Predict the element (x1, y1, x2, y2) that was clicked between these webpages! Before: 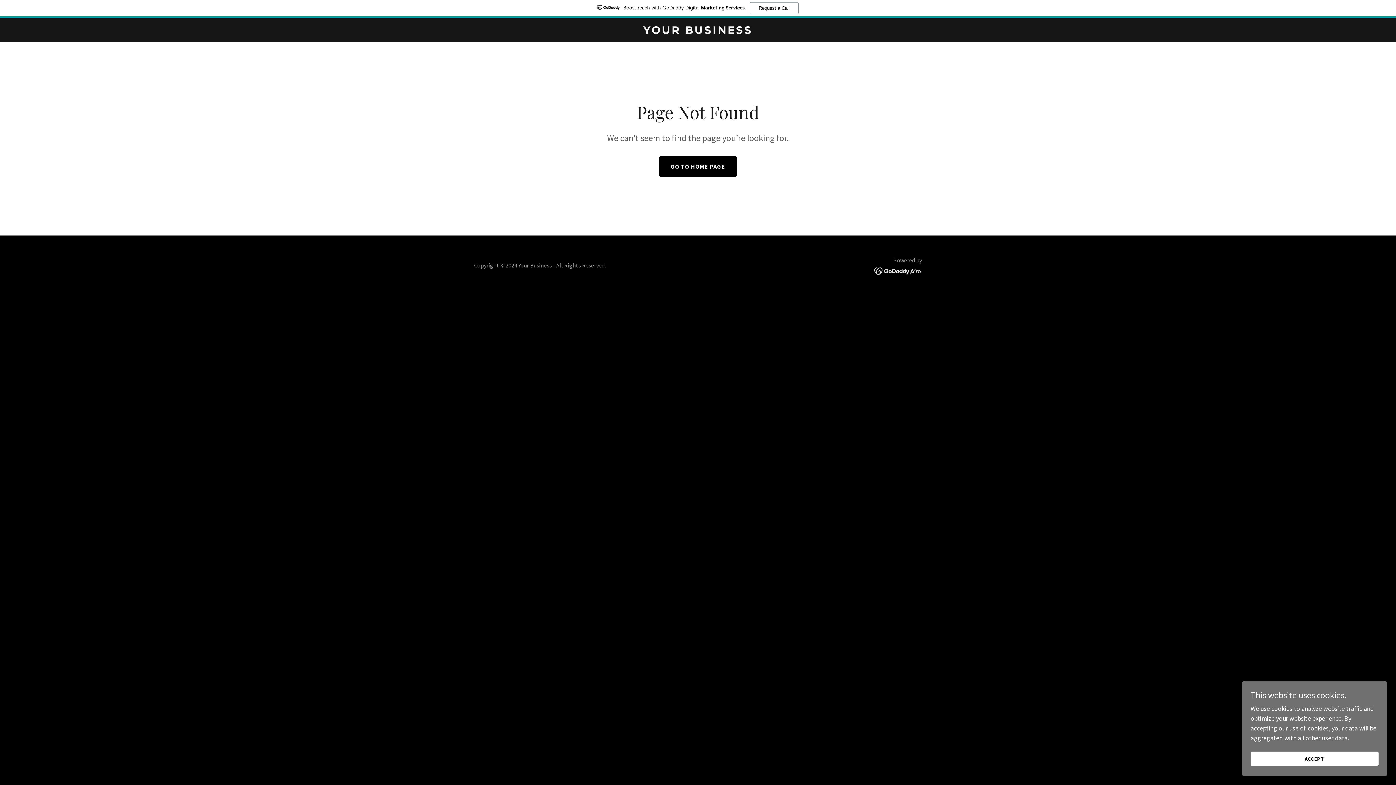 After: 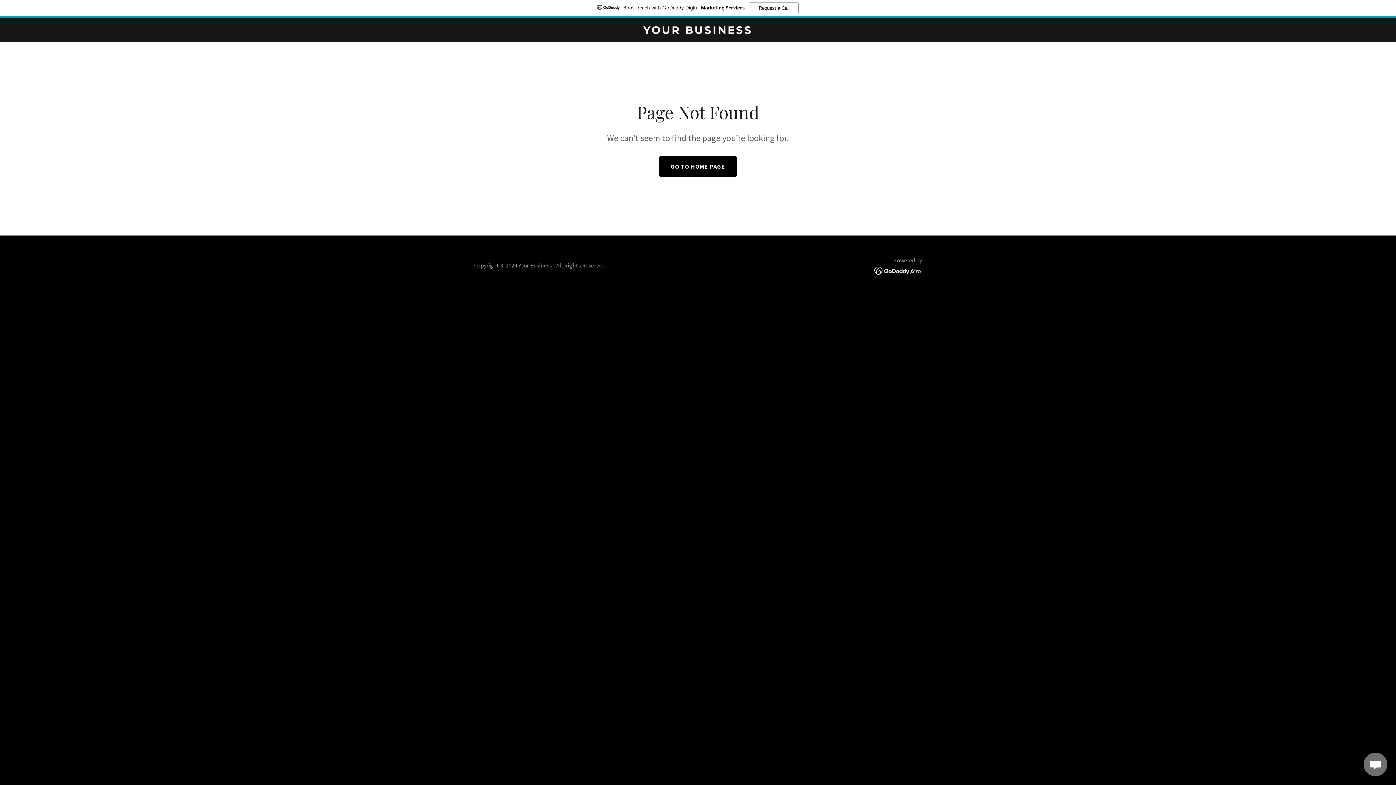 Action: label: ACCEPT bbox: (1250, 752, 1378, 766)